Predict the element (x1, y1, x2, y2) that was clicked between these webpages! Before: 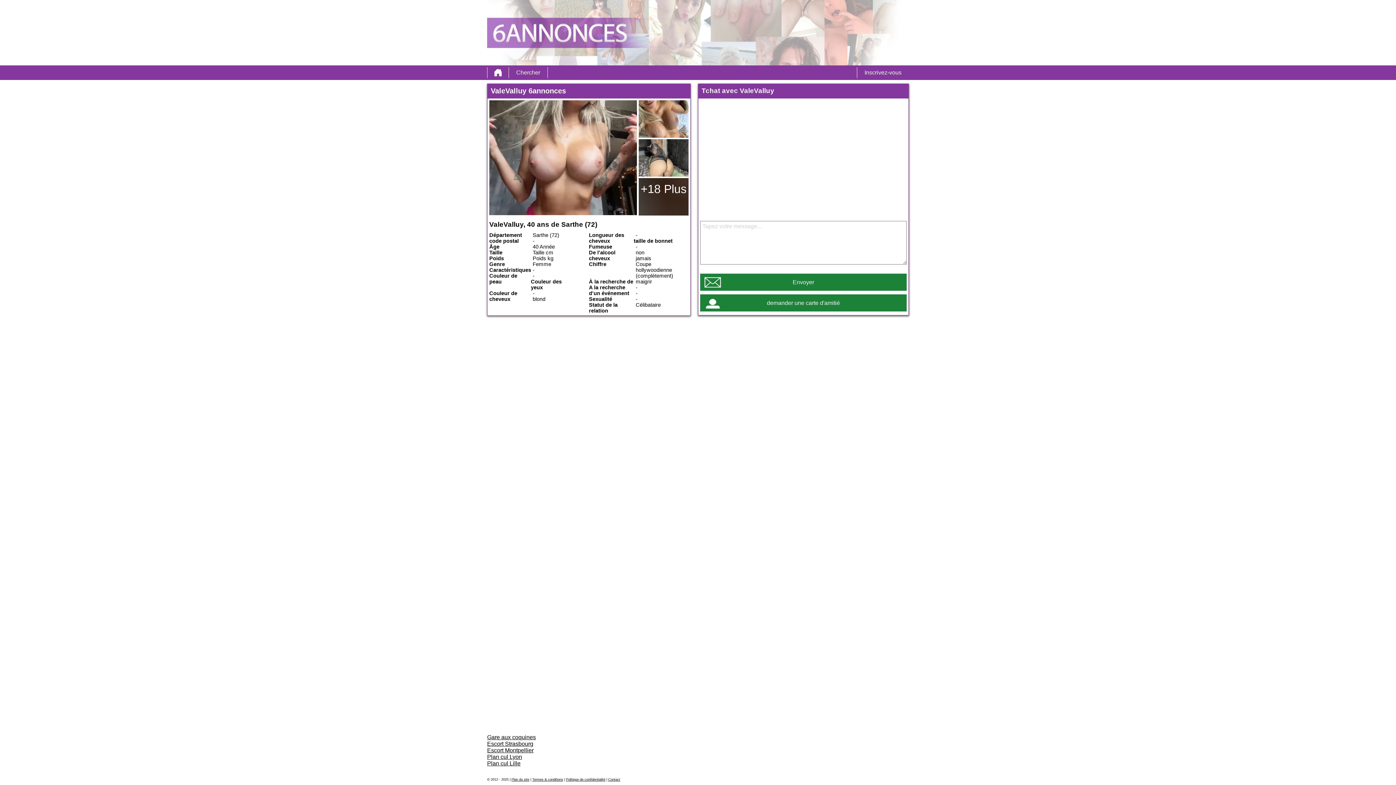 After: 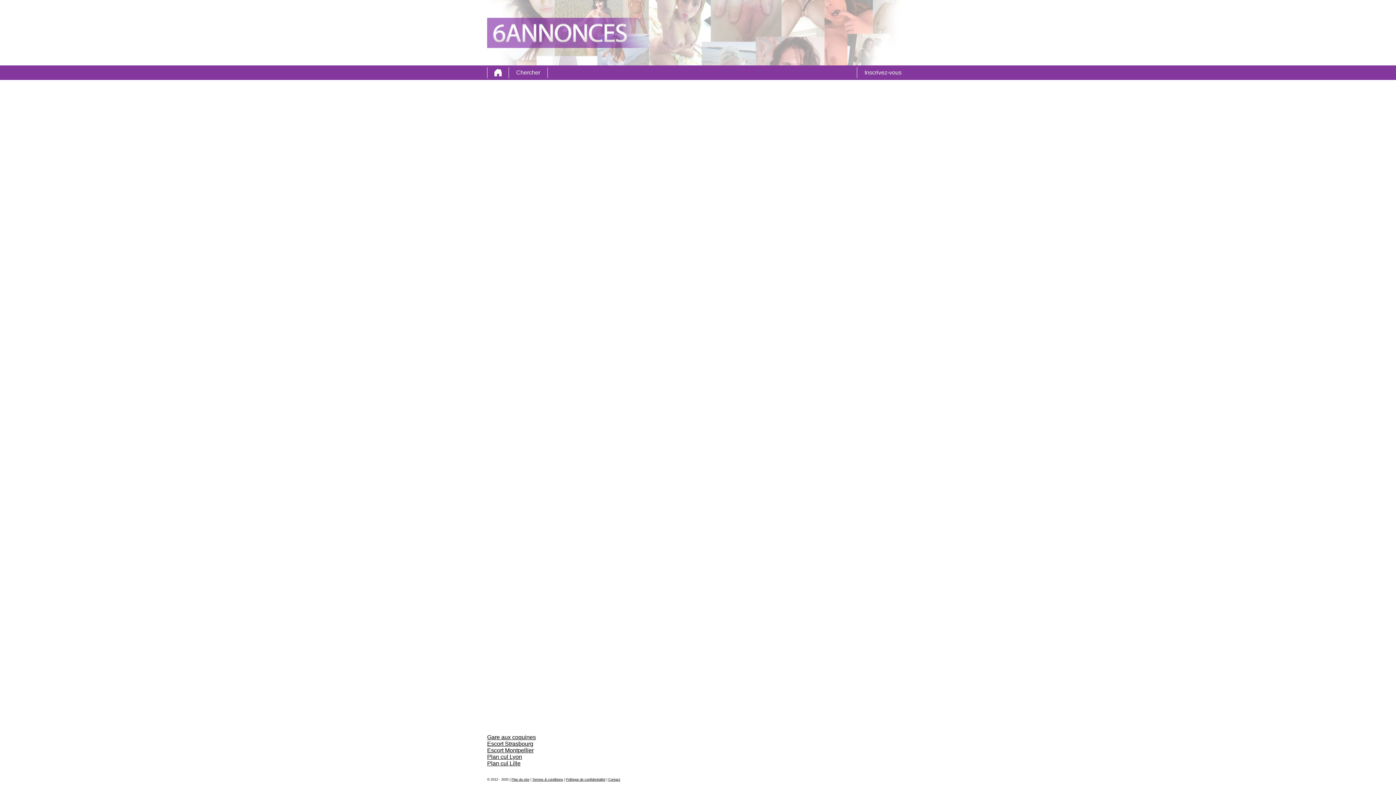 Action: label: Termes & conditions bbox: (532, 778, 563, 781)